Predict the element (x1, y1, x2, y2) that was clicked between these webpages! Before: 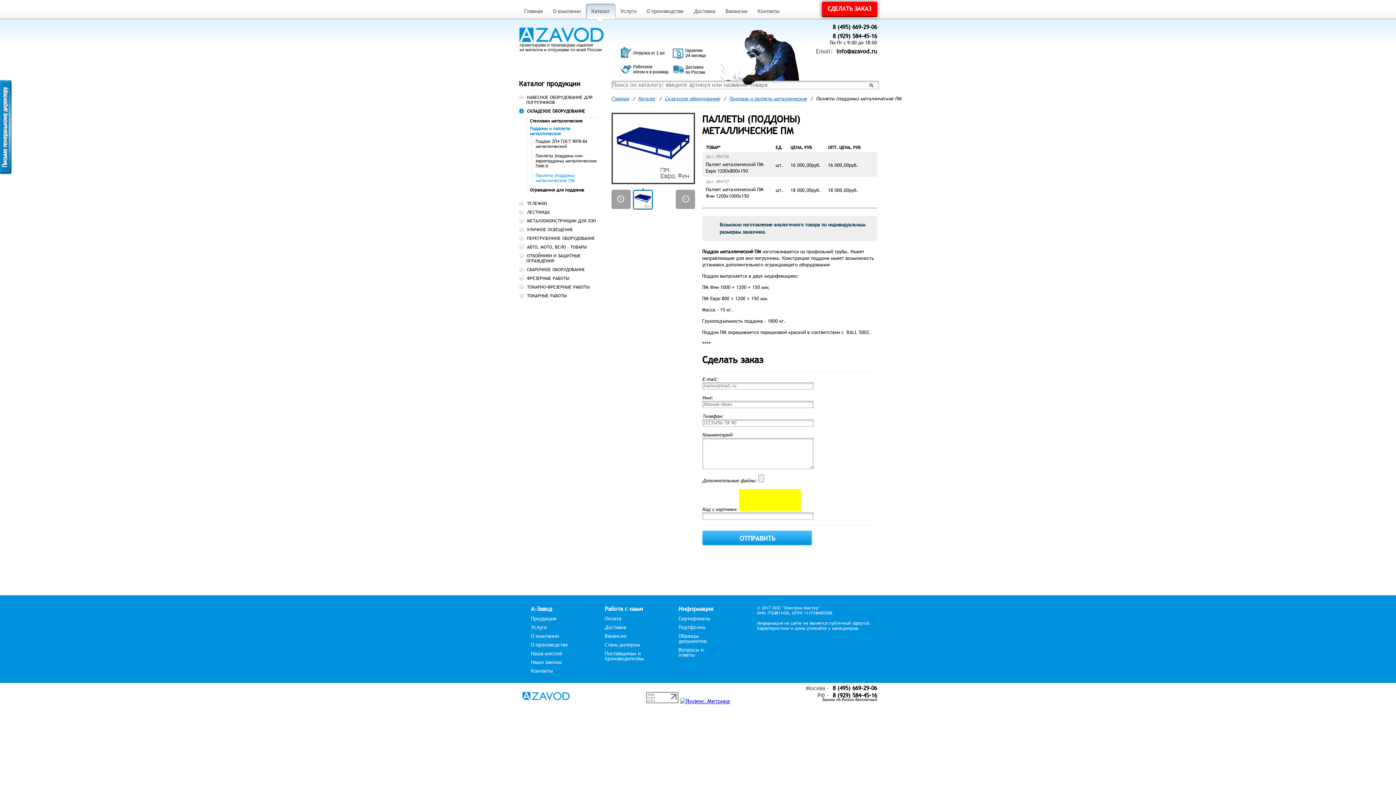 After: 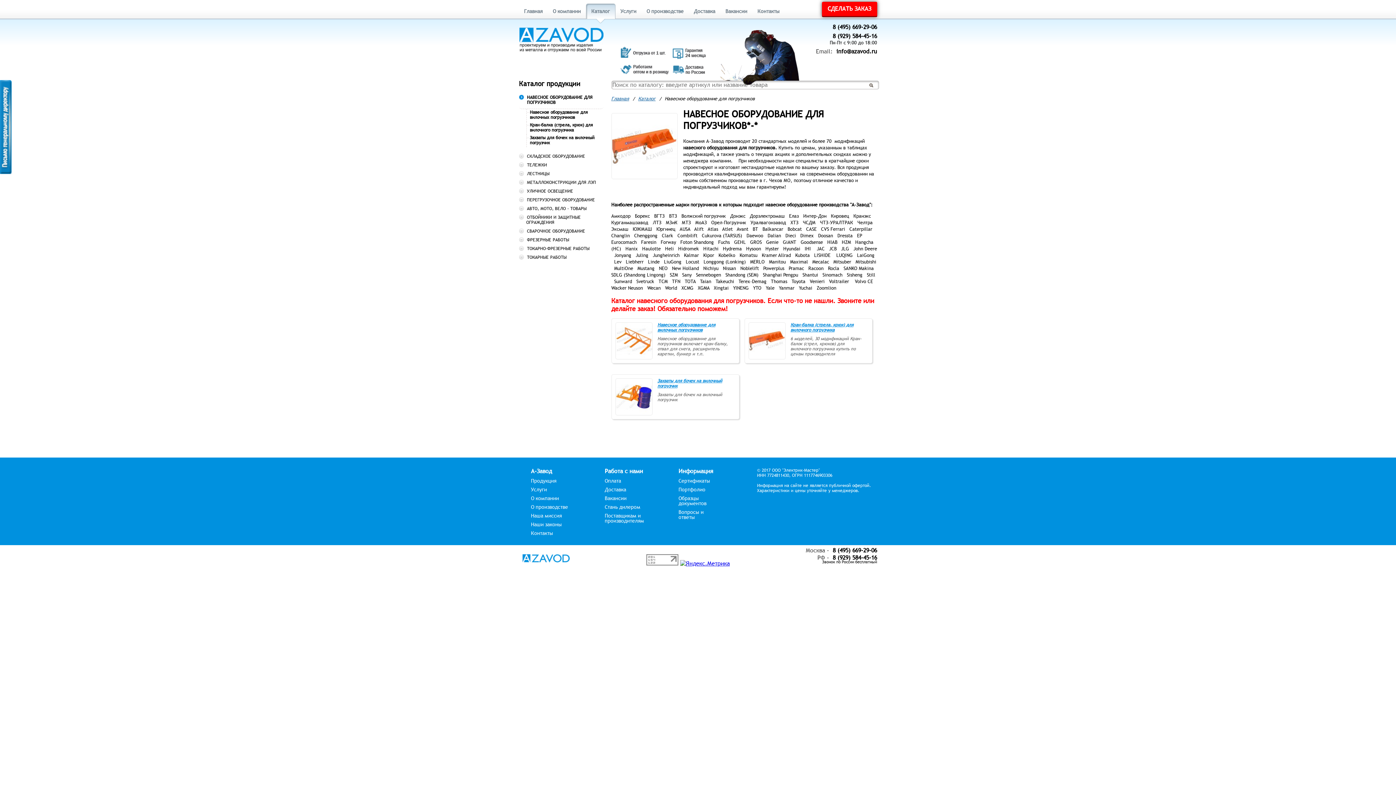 Action: label: НАВЕСНОЕ ОБОРУДОВАНИЕ ДЛЯ ПОГРУЗЧИКОВ bbox: (519, 94, 603, 104)